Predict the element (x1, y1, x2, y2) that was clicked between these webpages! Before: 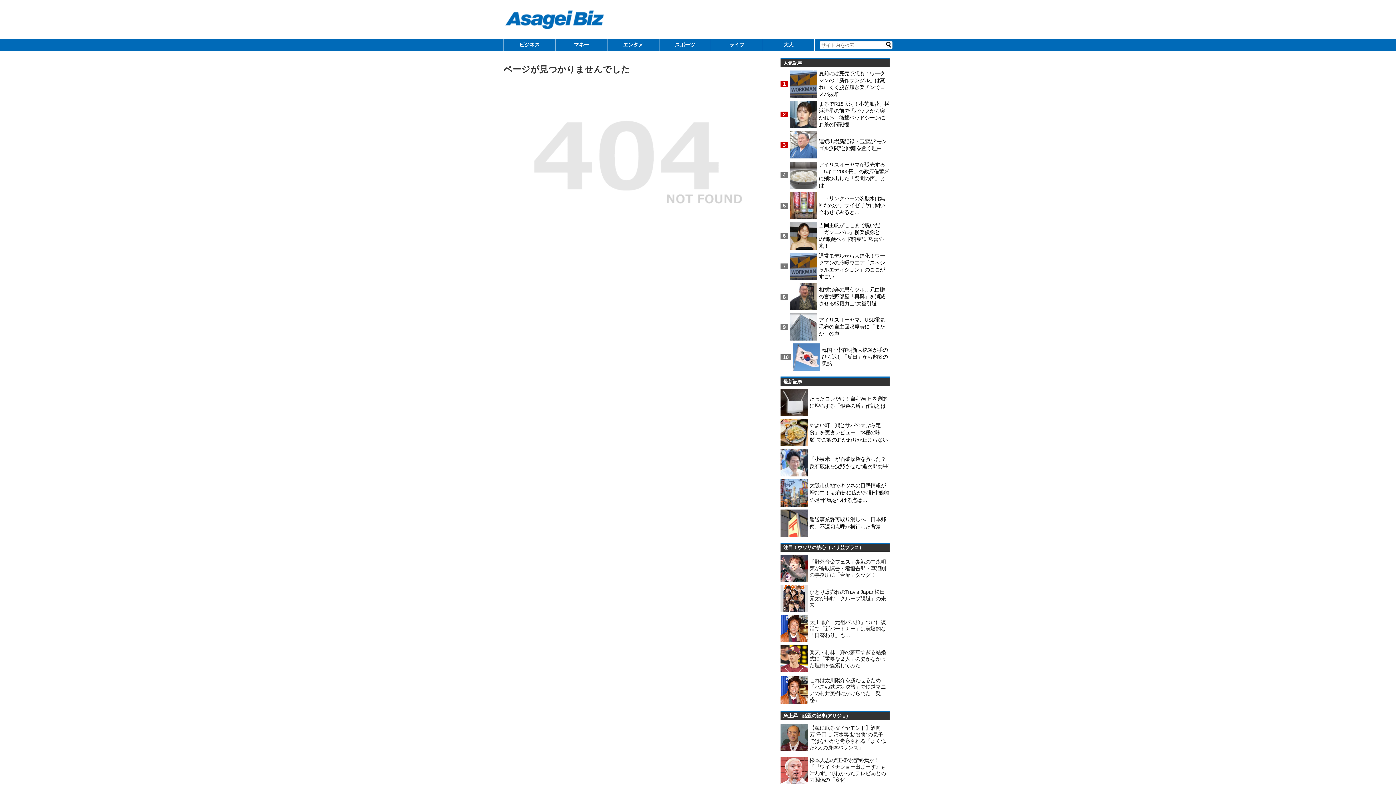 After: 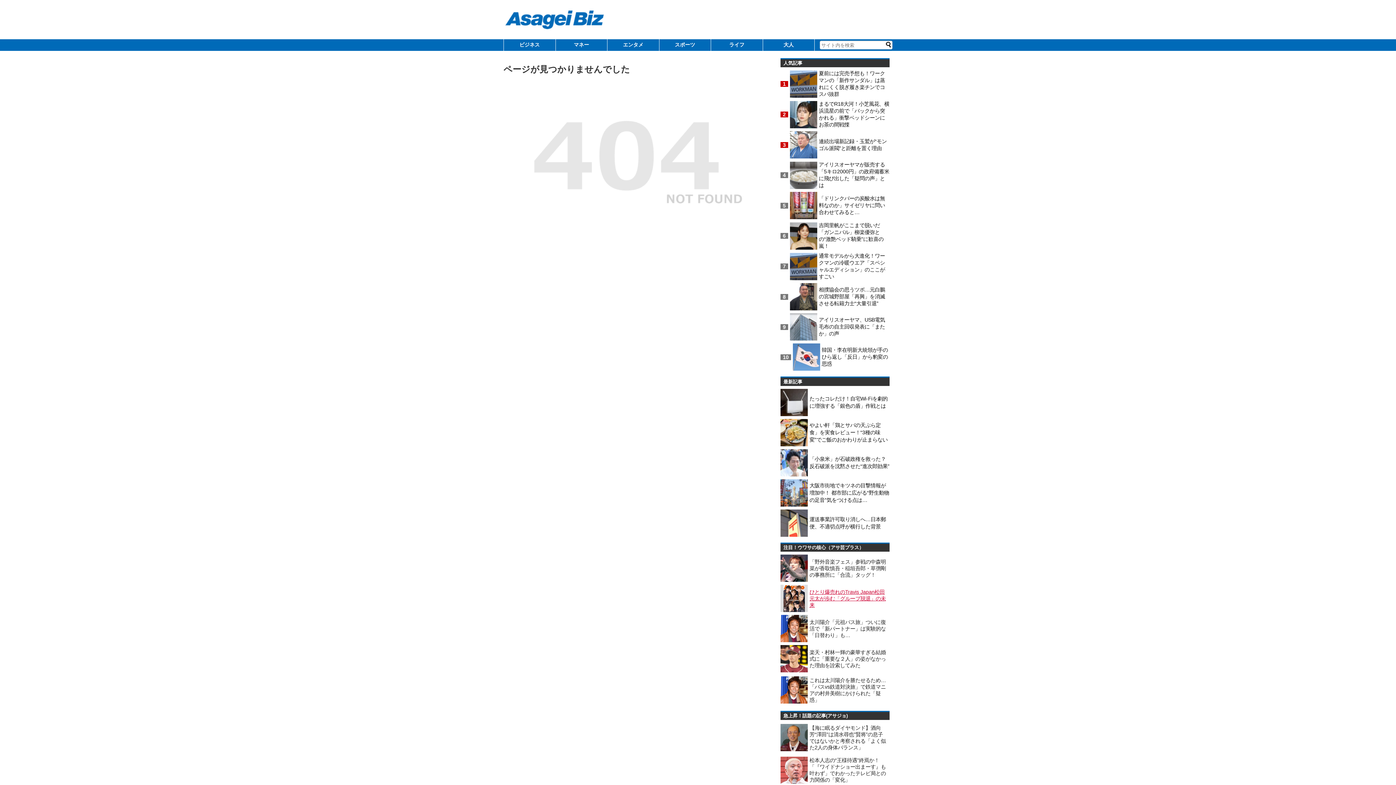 Action: bbox: (809, 589, 886, 608) label: ひとり爆売れのTravis Japan松田元太が歩む「グループ脱退」の未来